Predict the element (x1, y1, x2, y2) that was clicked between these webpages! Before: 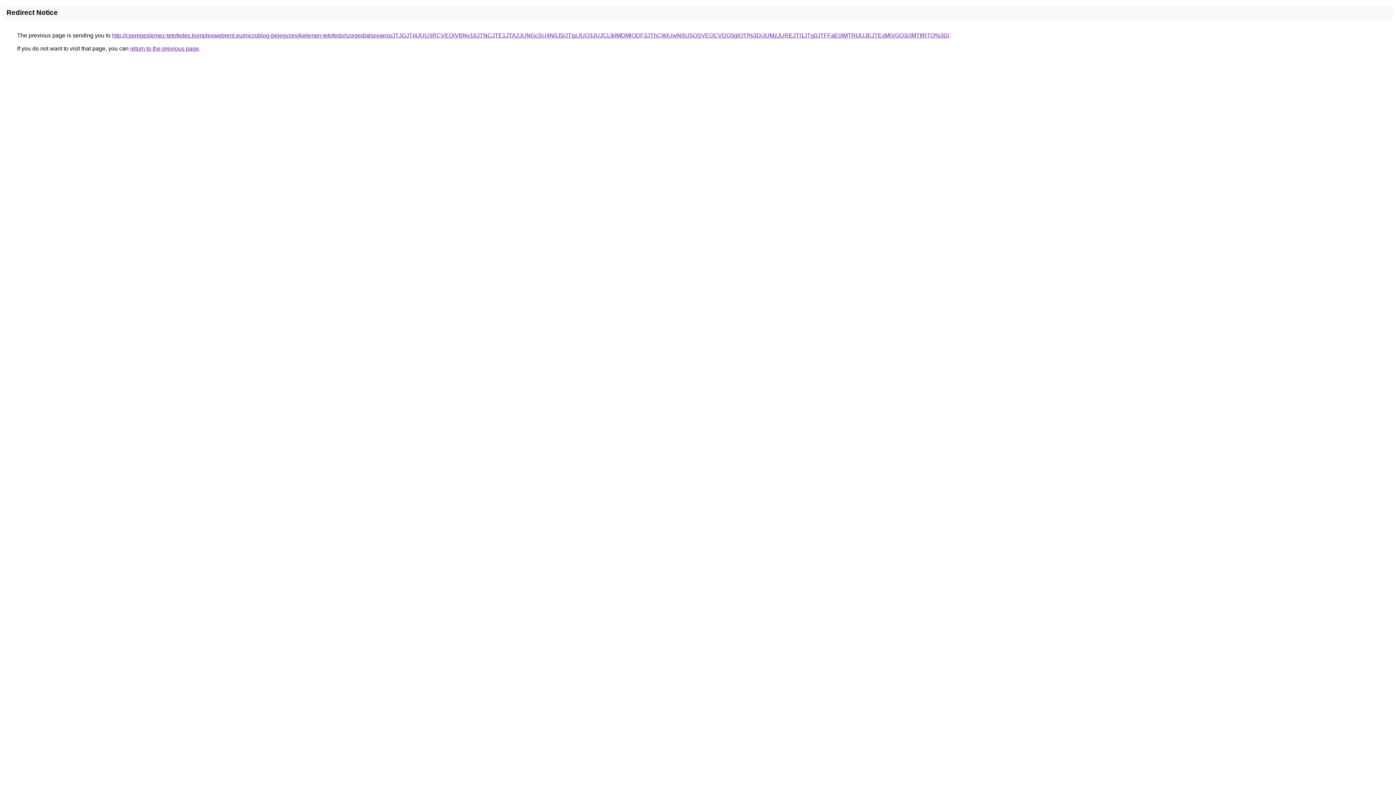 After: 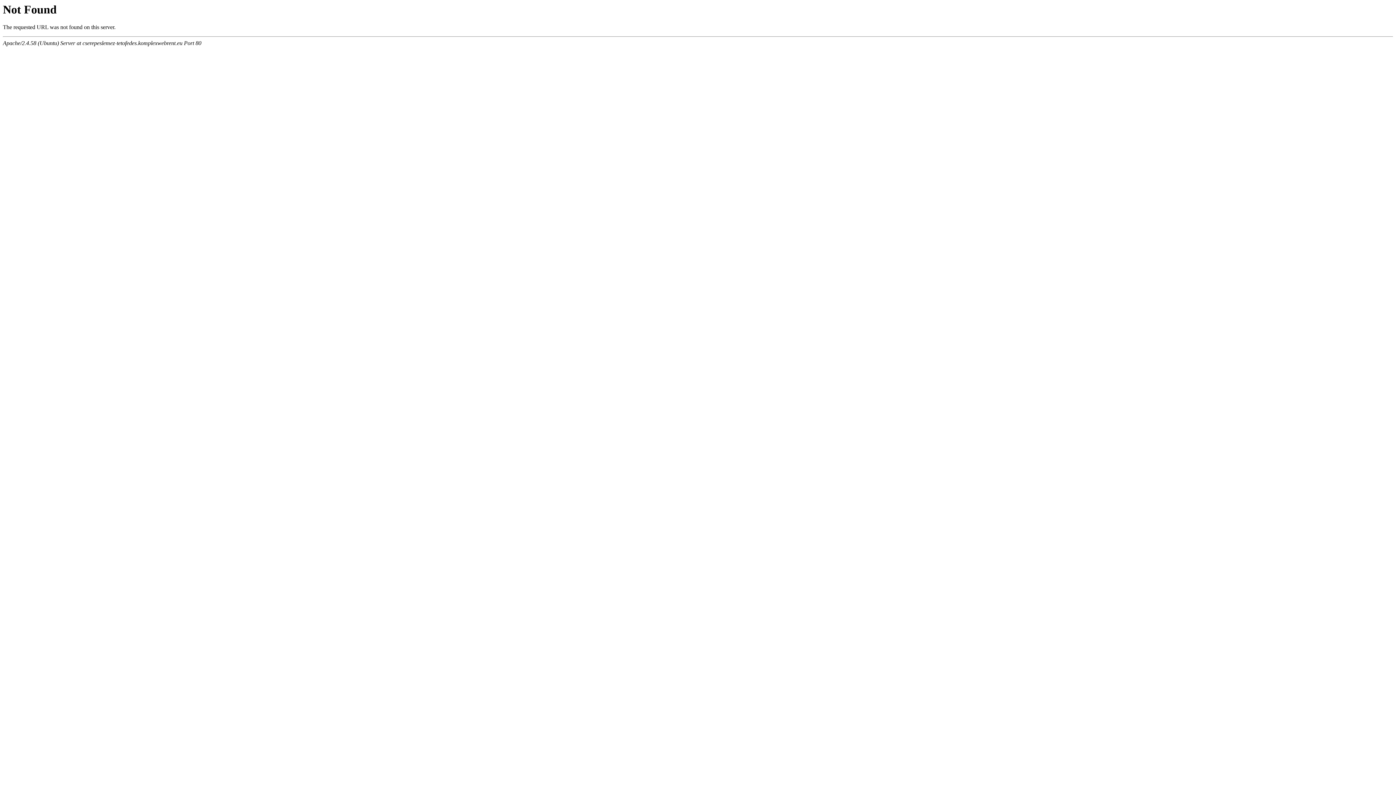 Action: bbox: (112, 32, 949, 38) label: http://cserepeslemez-tetofedes.komplexwebrent.eu/microblog-bejegyzes/kelemen-tetofedo/szeged/alsovaros/JTJGJTI4JUU3RCVEQiVBNy16JTNCJTE1JTA2JUNGcSU4N0J5/JTgzJUQ3JUJCLlklMDMlODF3JThCWiUwNSU5OSVEOCVDQ3glOTI%3D/JUMzJUREJTI1JTg0JTFFaE0lMTRtJUJEJTExMiVGQ3clMTIlRTQ%3D/